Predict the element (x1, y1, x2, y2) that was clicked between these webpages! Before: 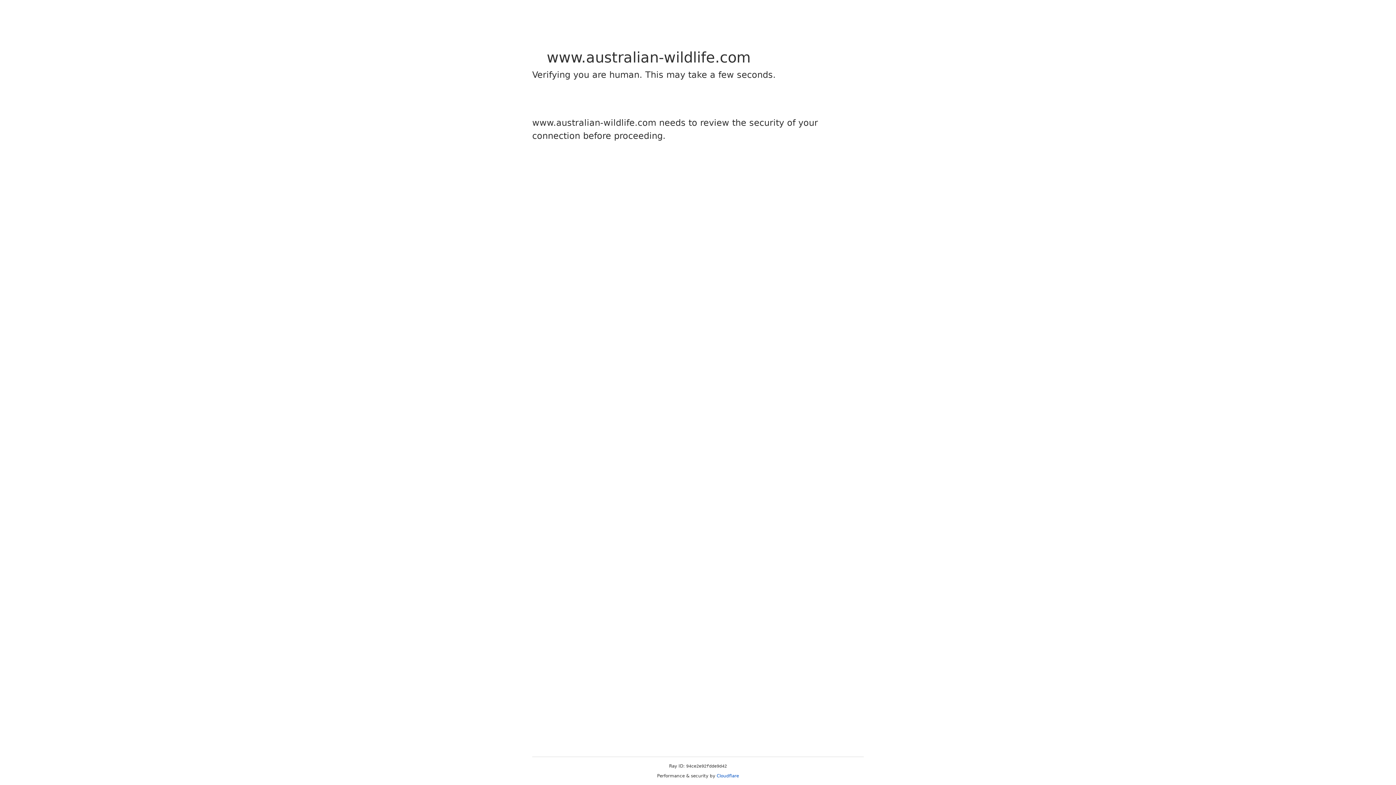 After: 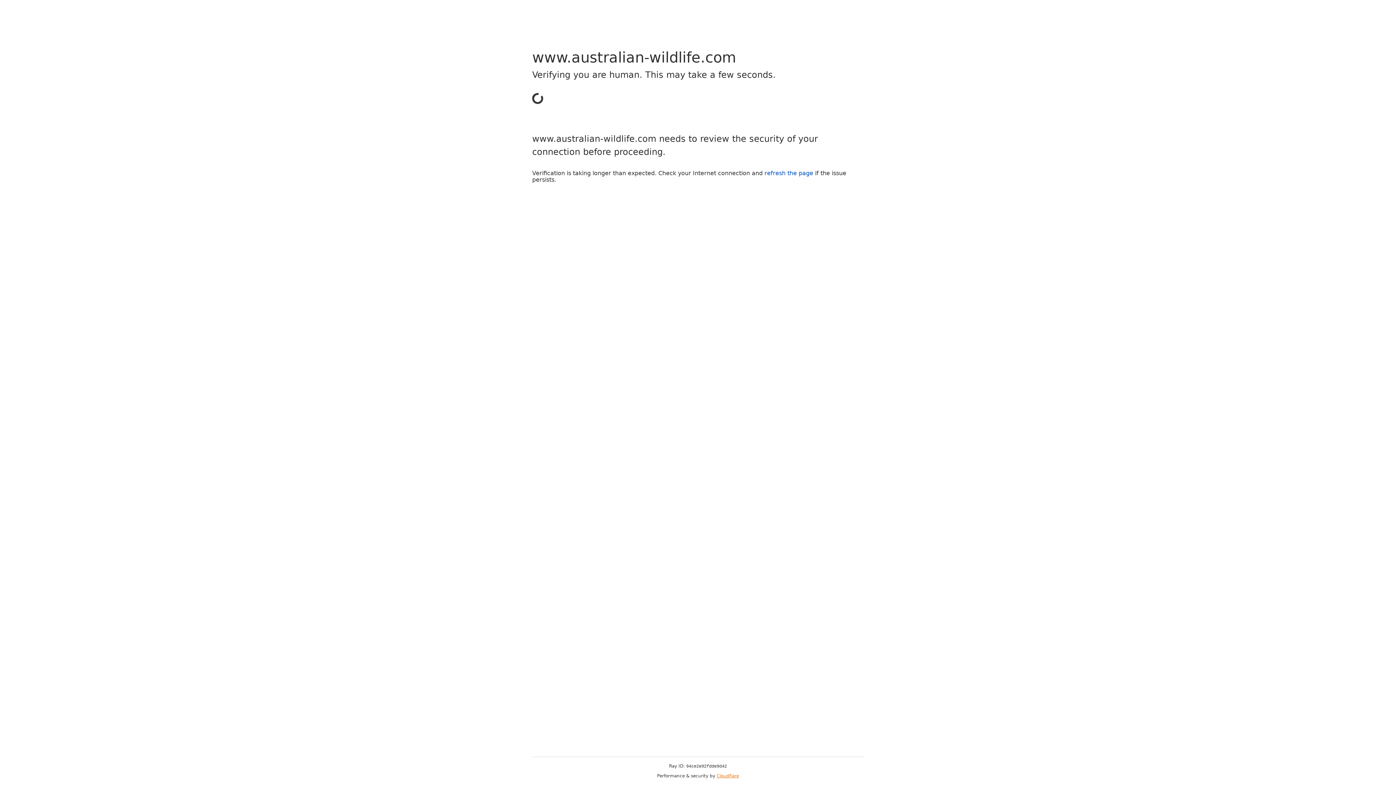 Action: bbox: (716, 773, 739, 778) label: Cloudflare